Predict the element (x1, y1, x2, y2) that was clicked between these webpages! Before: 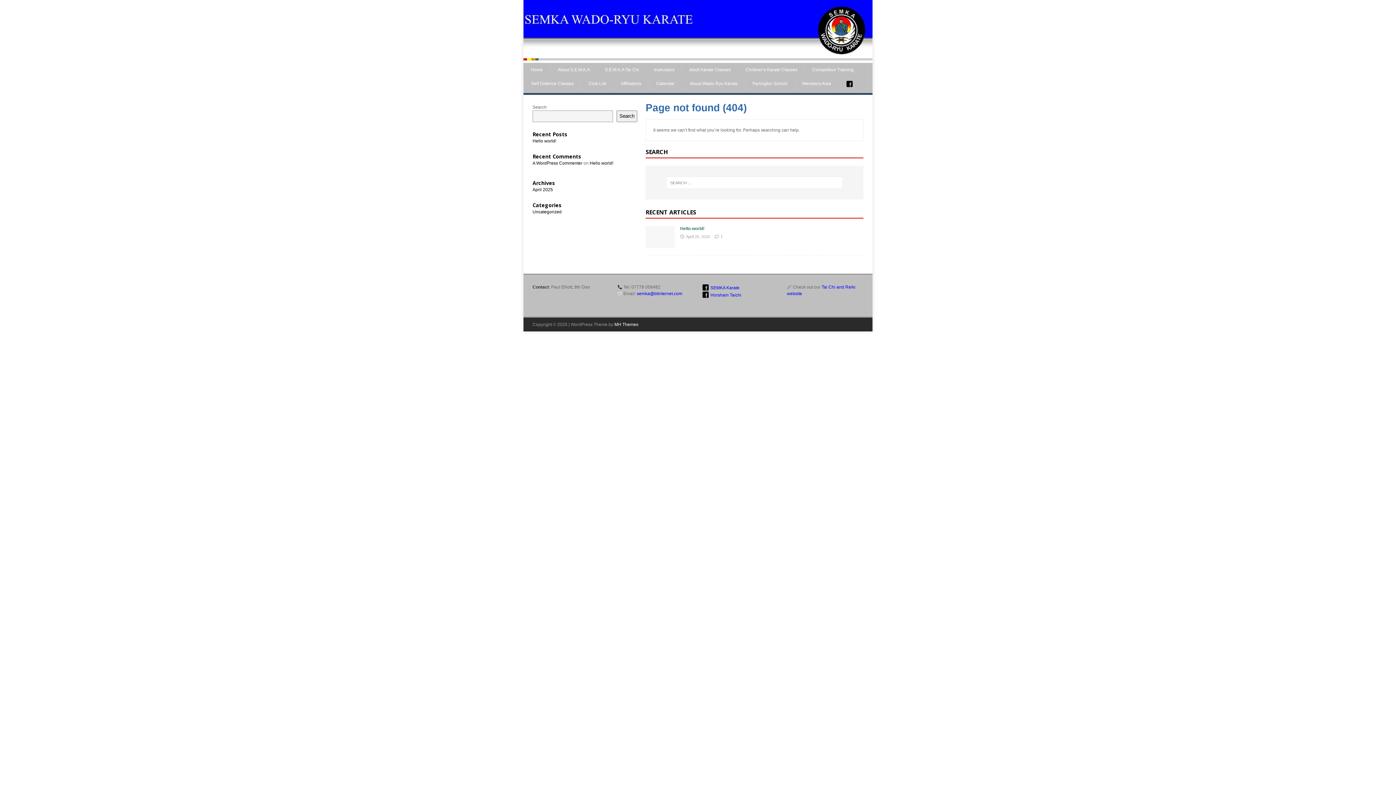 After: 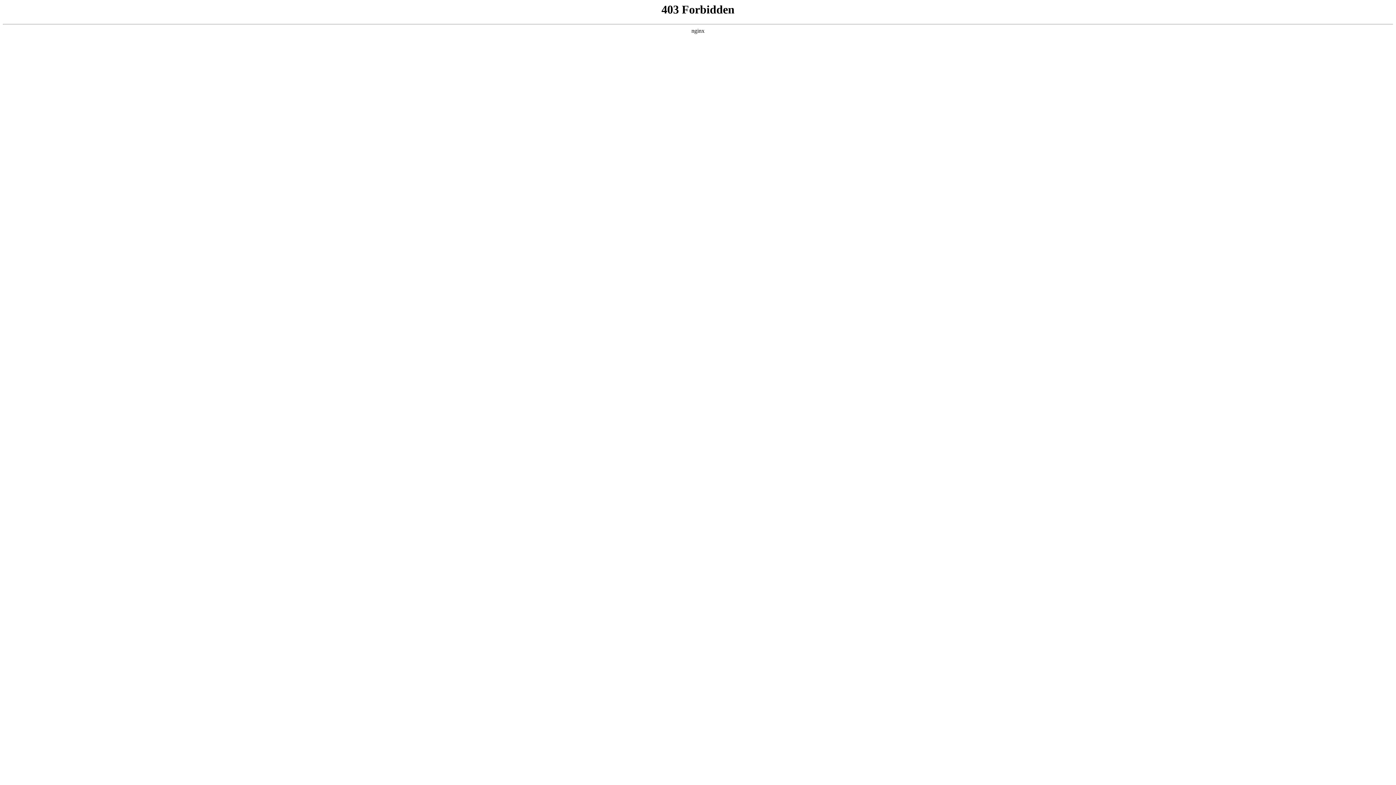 Action: bbox: (532, 160, 582, 165) label: A WordPress Commenter